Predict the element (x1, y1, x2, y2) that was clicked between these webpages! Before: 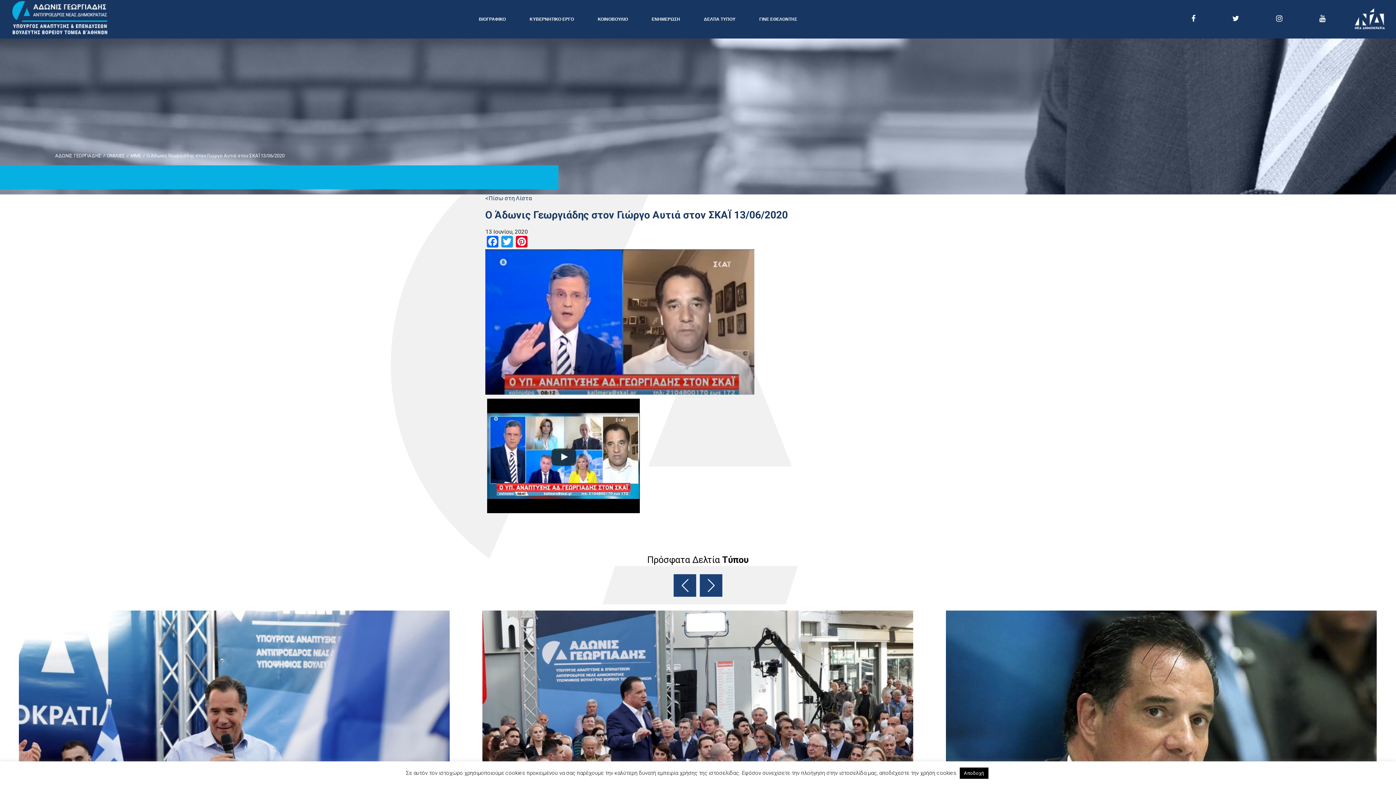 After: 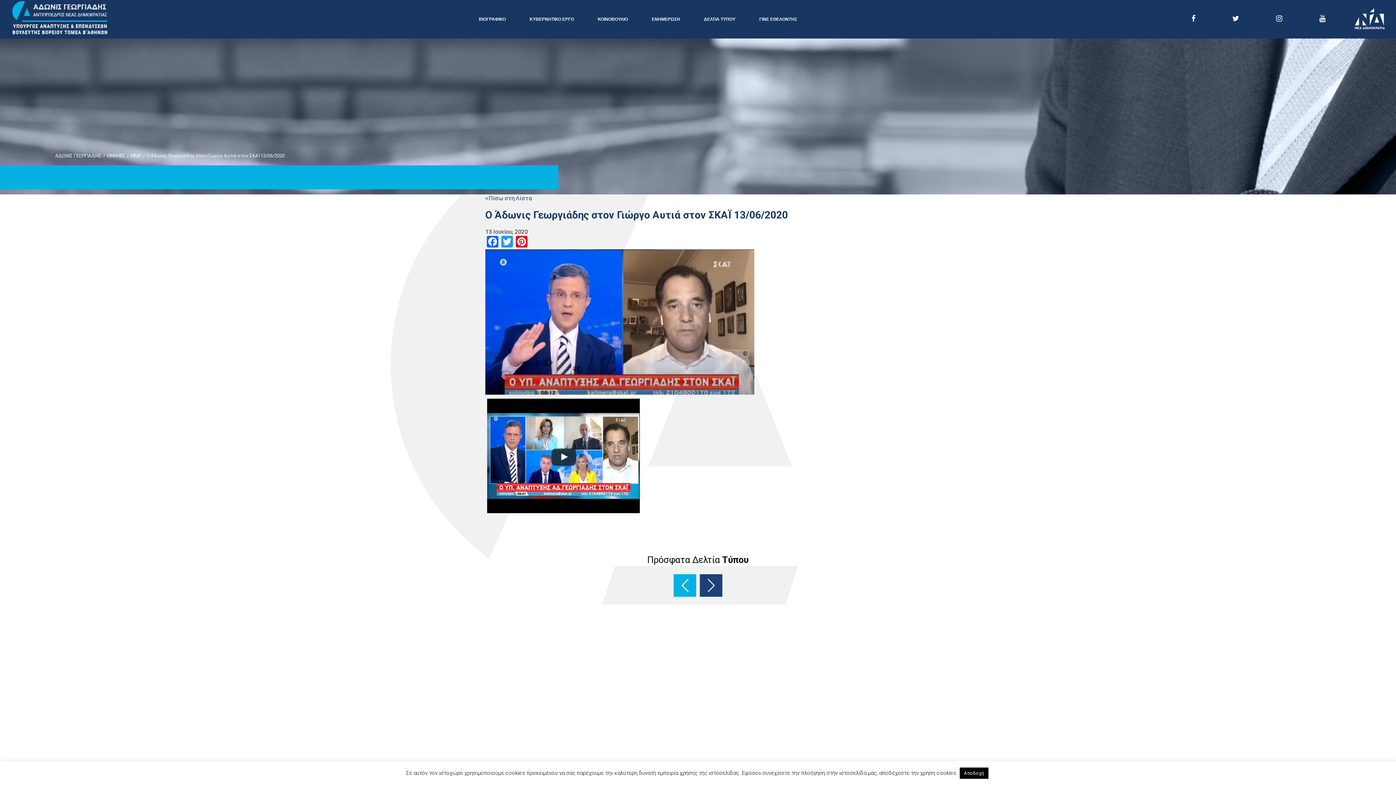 Action: bbox: (673, 574, 696, 597) label: Previous